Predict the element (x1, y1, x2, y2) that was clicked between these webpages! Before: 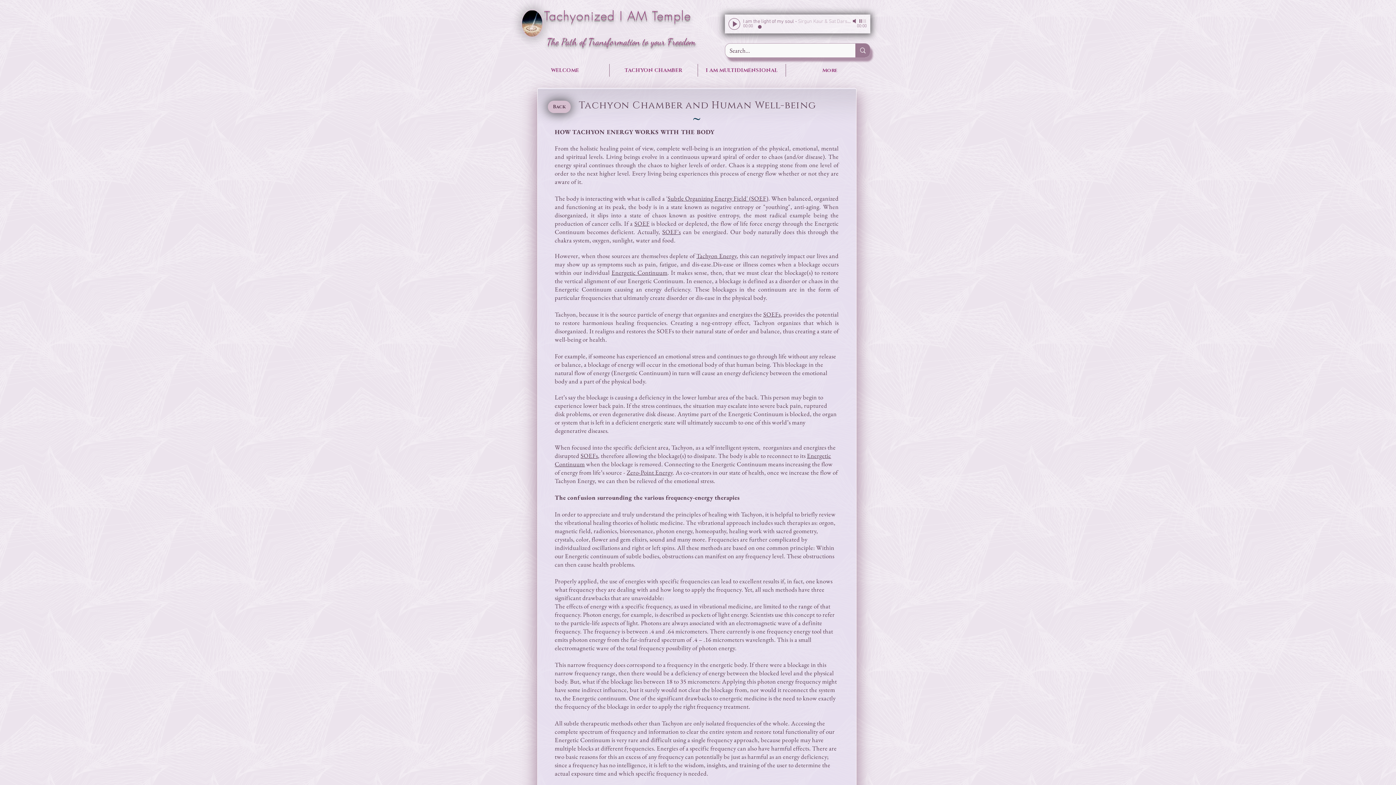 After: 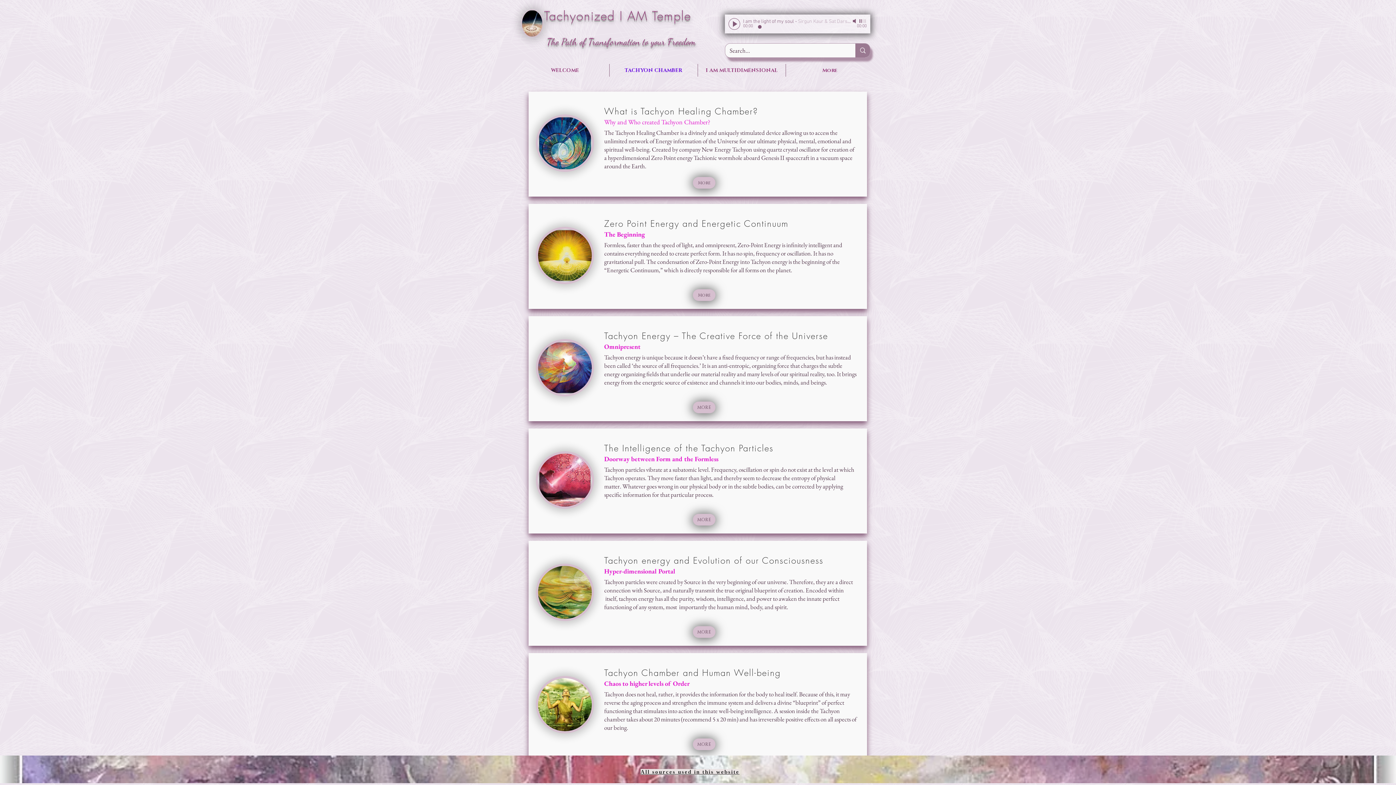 Action: label: Back bbox: (548, 100, 570, 113)